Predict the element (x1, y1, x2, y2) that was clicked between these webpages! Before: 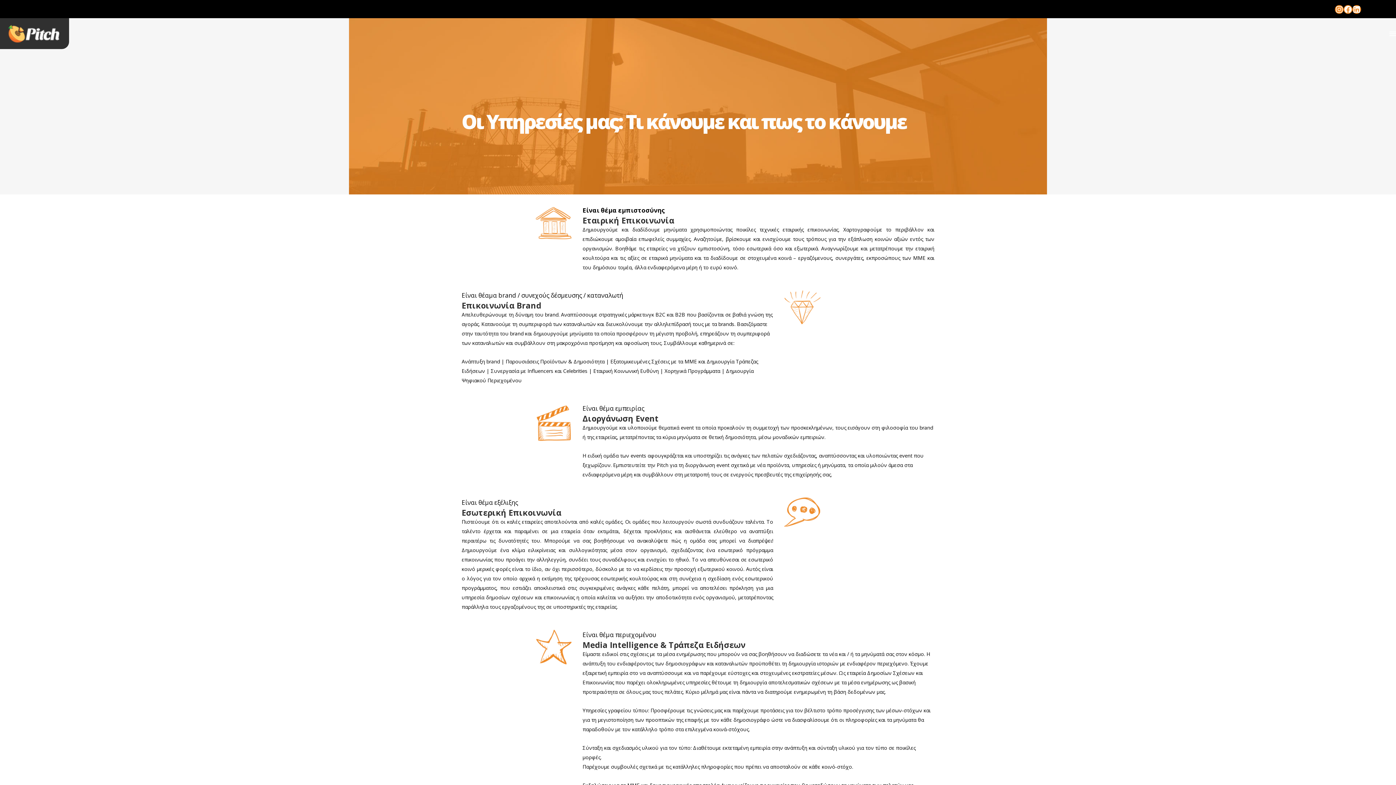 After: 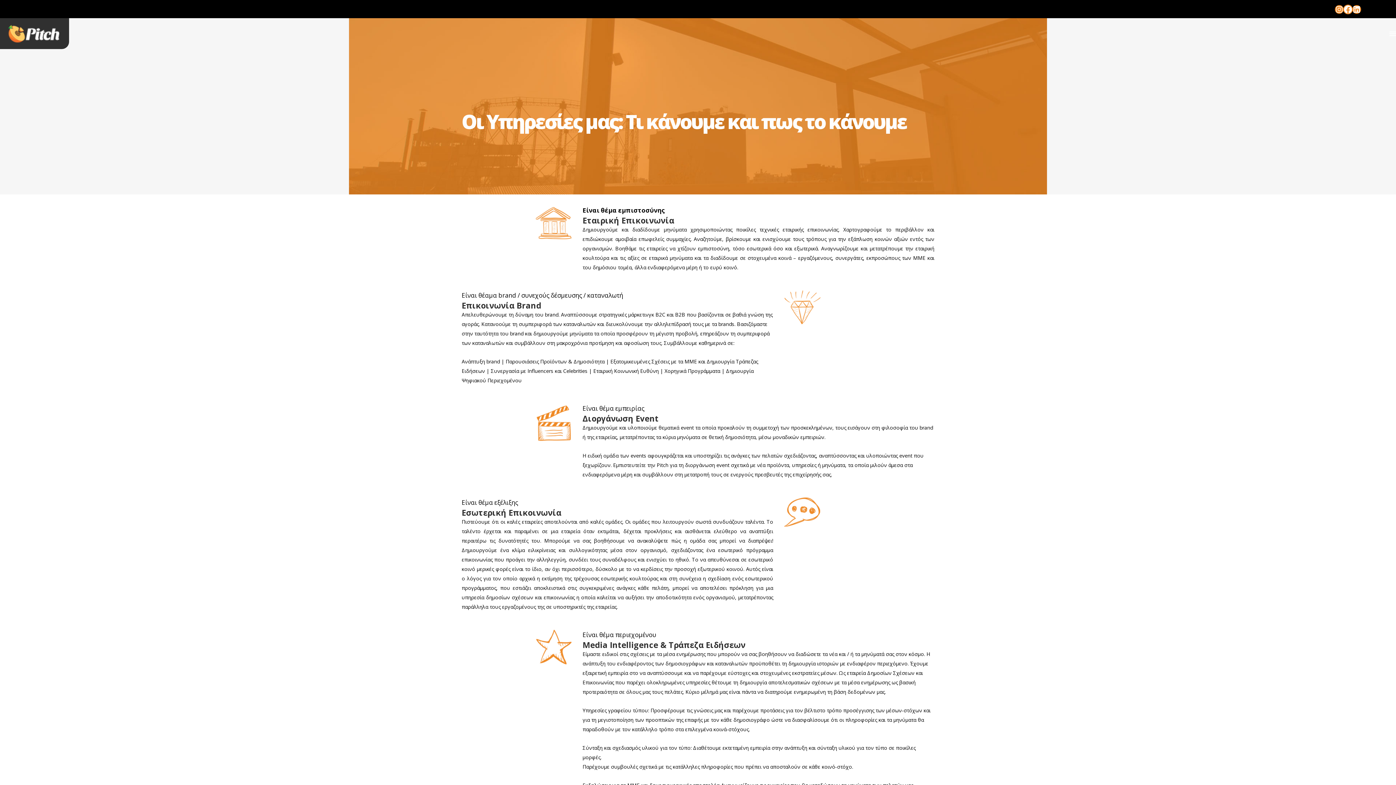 Action: label: aria-label bbox: (1344, 5, 1352, 13)